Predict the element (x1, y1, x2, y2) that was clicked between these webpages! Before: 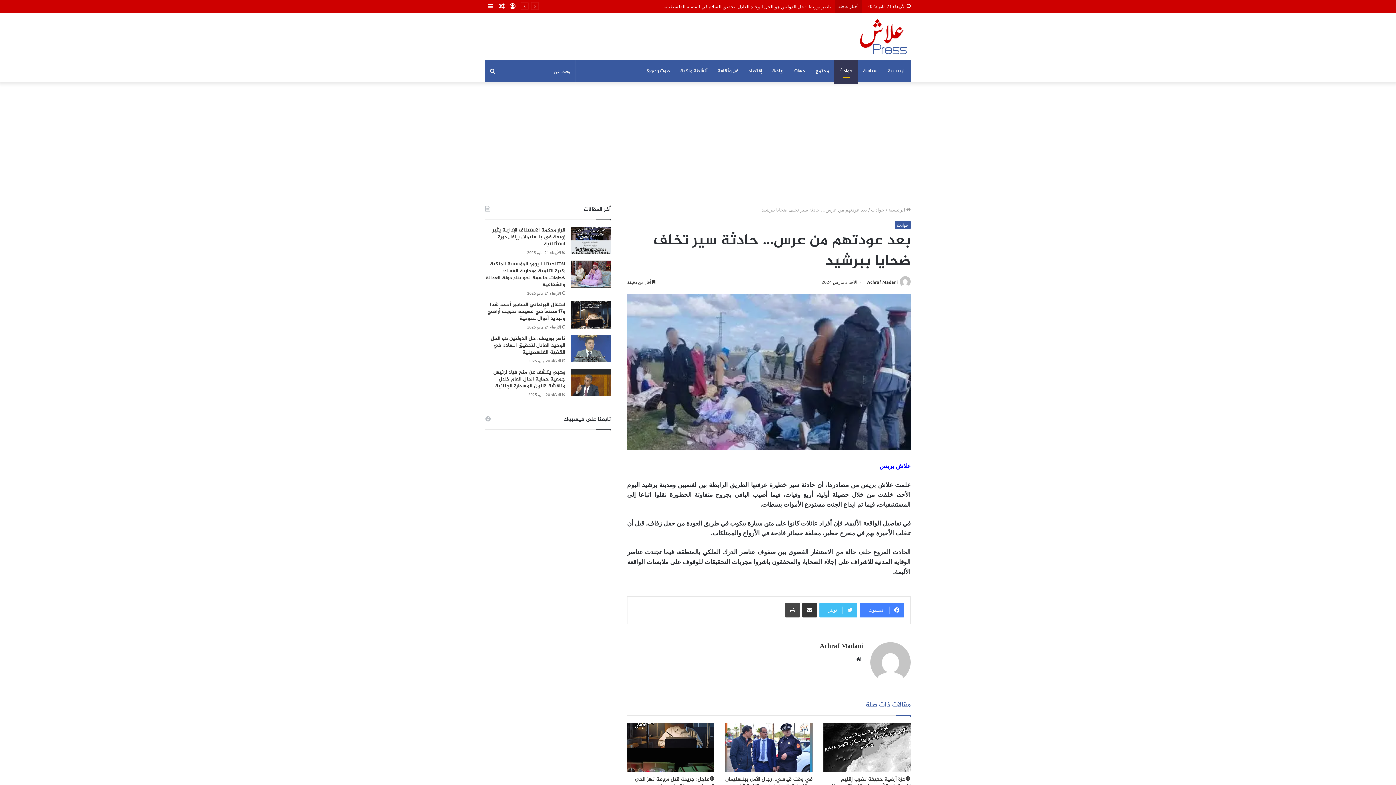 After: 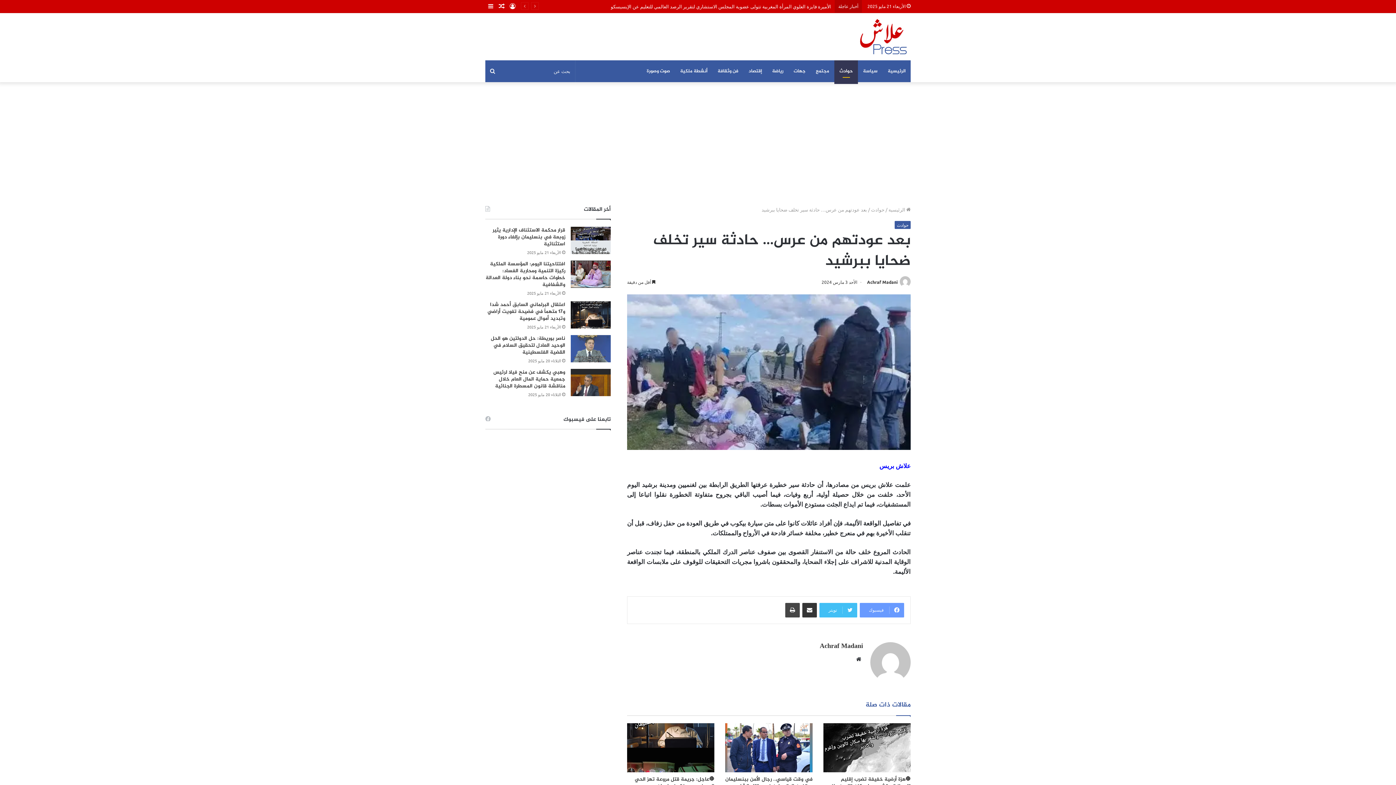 Action: bbox: (860, 603, 904, 617) label: فيسبوك